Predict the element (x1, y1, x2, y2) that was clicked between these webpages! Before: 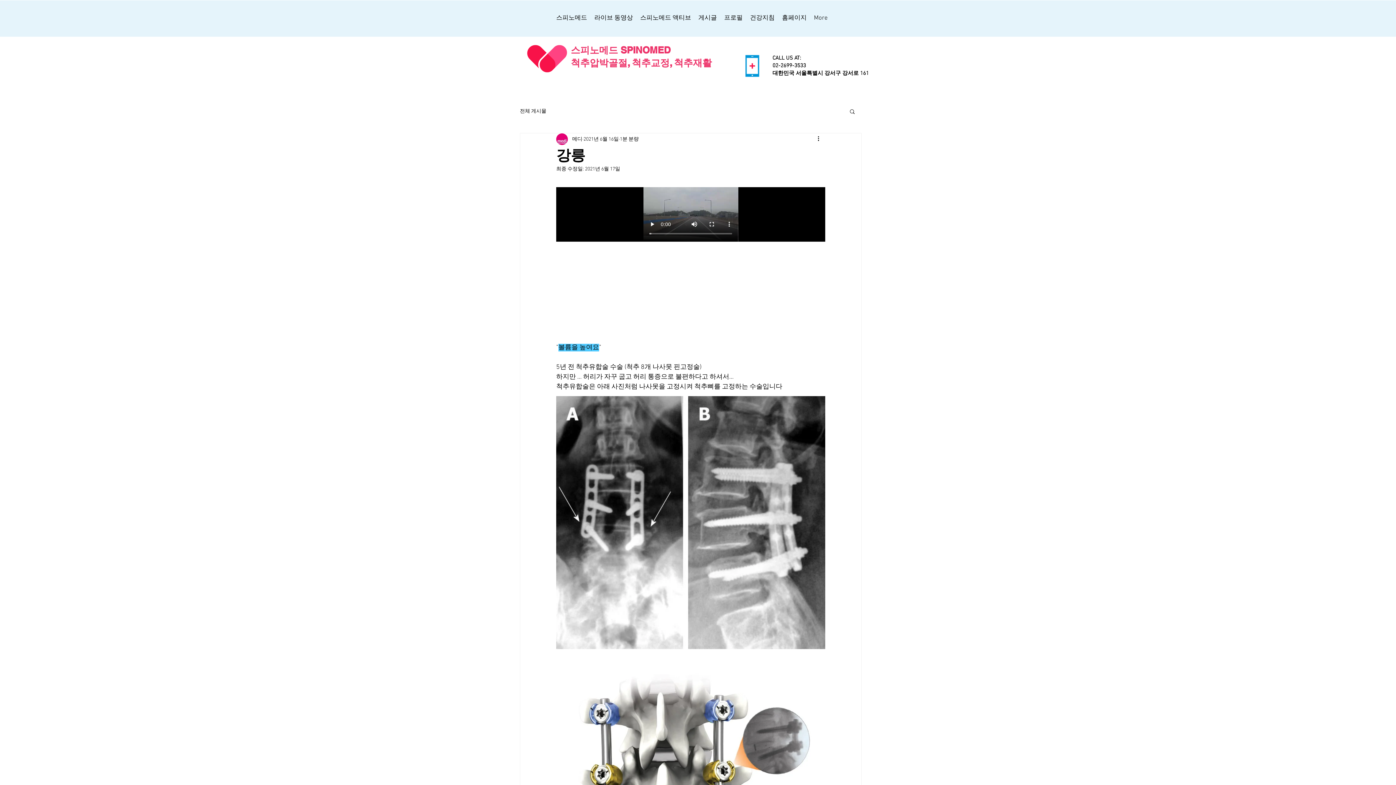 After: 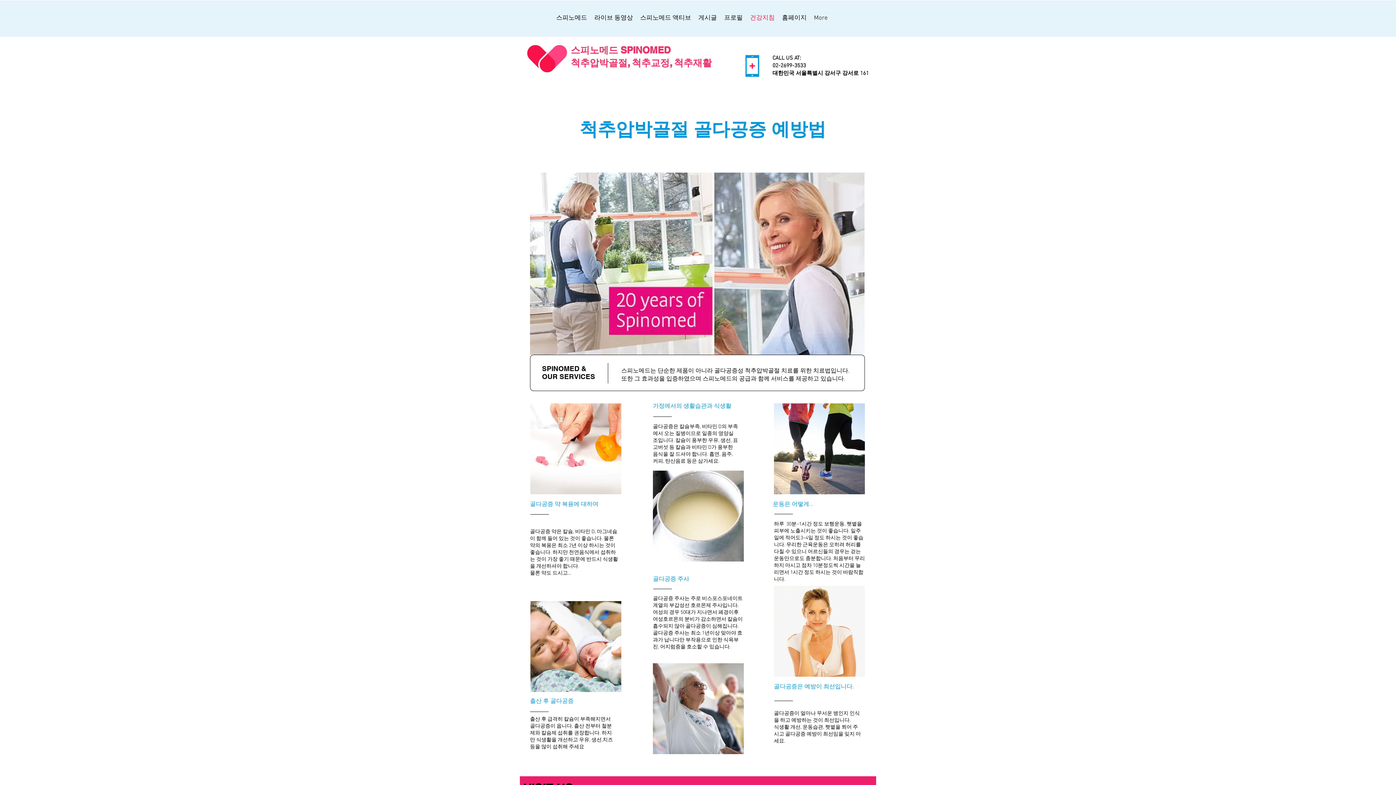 Action: label: 건강지침 bbox: (746, 11, 778, 25)